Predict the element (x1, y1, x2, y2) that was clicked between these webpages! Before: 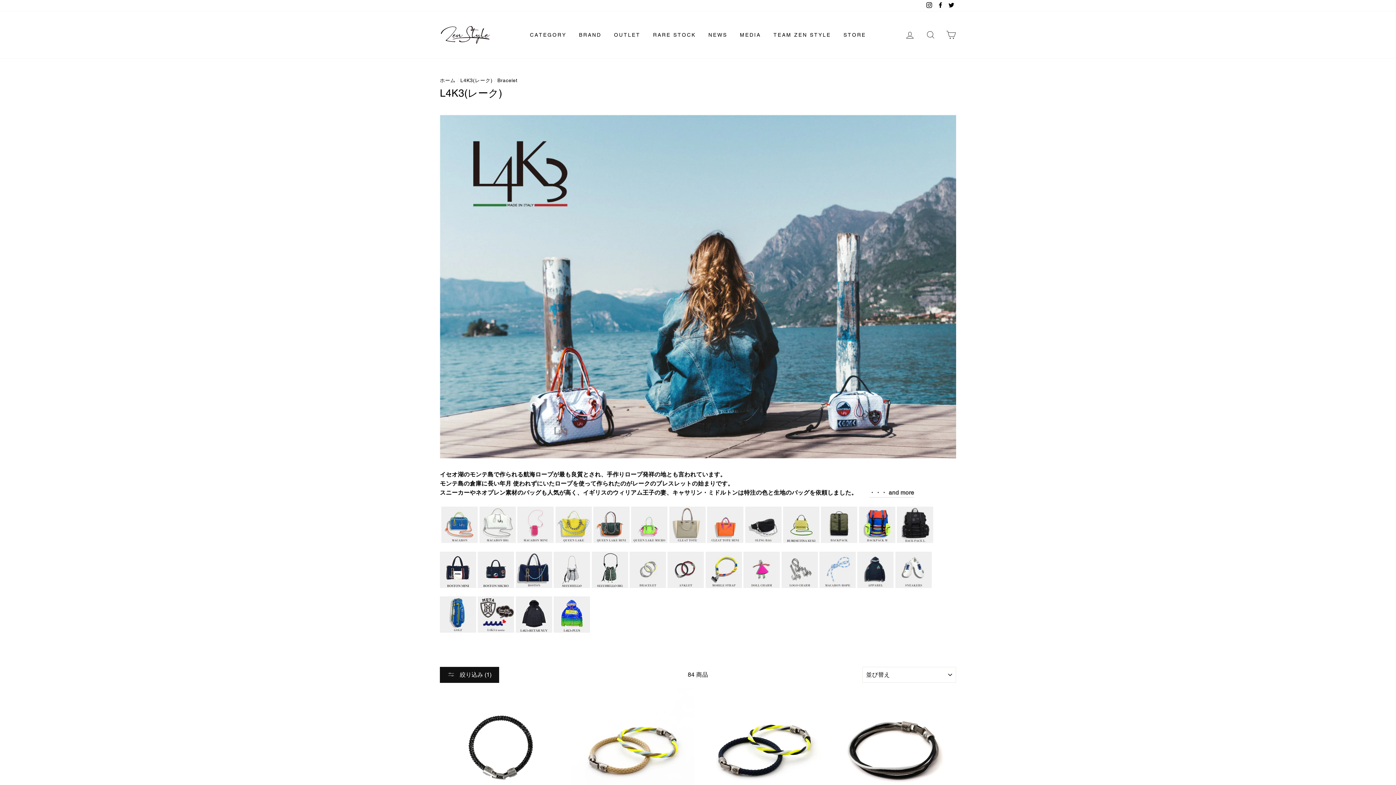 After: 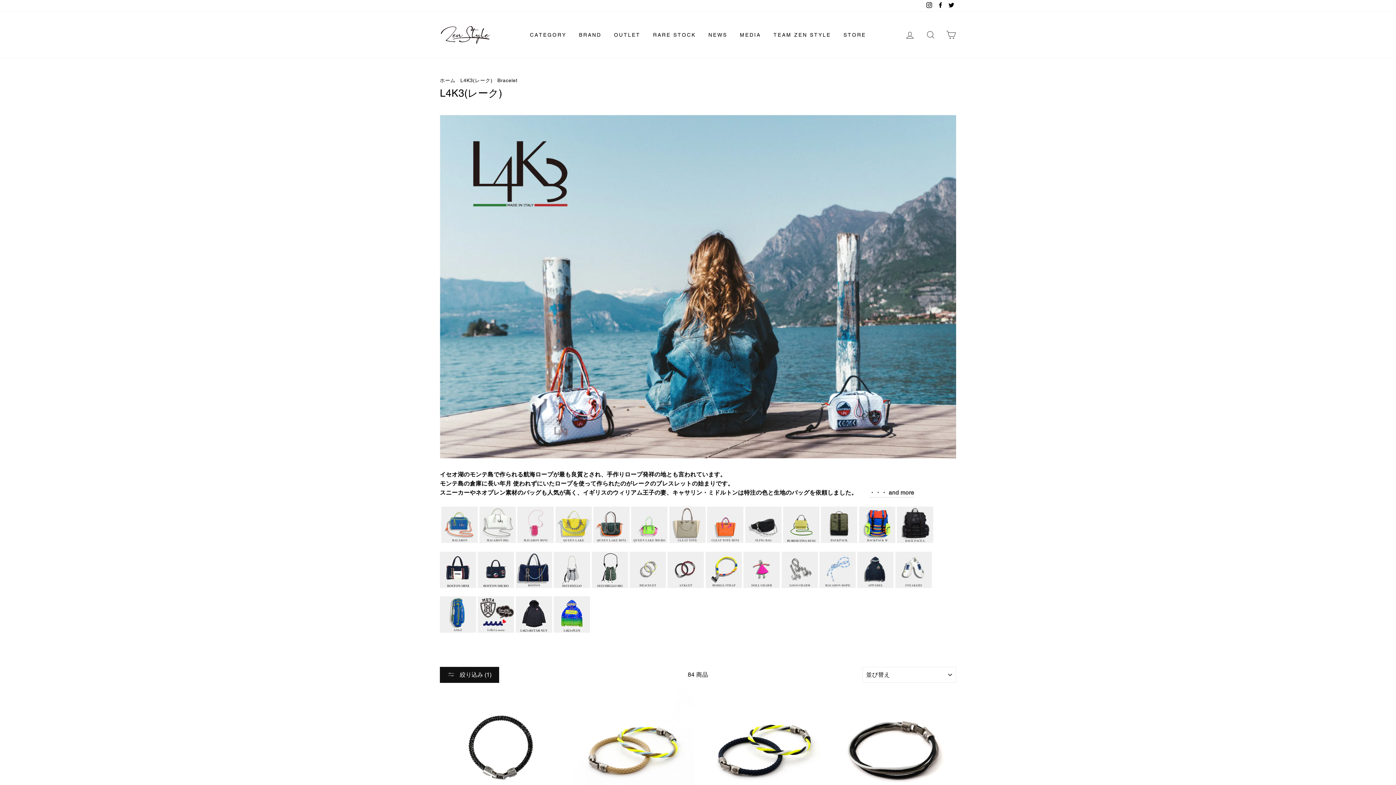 Action: bbox: (924, 0, 934, 11) label: Instagram